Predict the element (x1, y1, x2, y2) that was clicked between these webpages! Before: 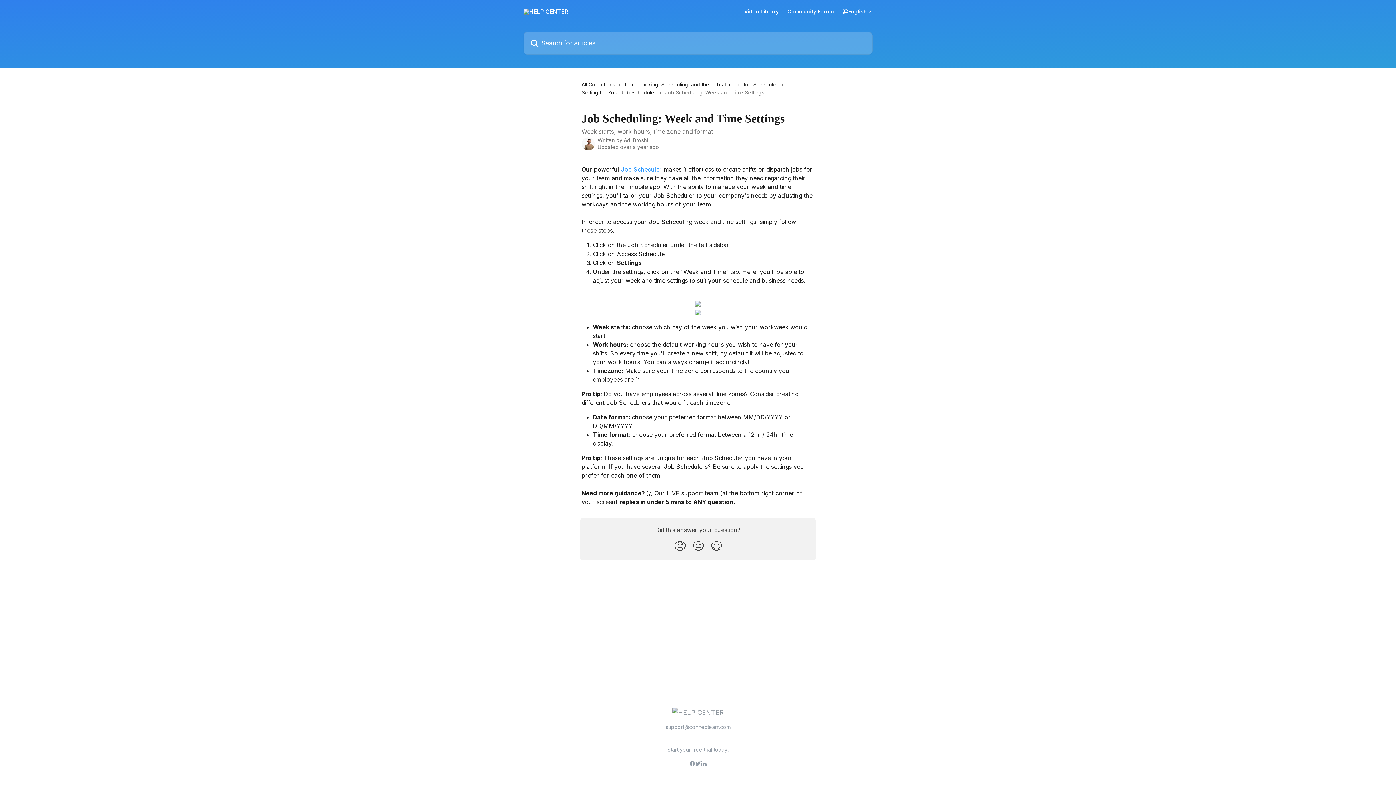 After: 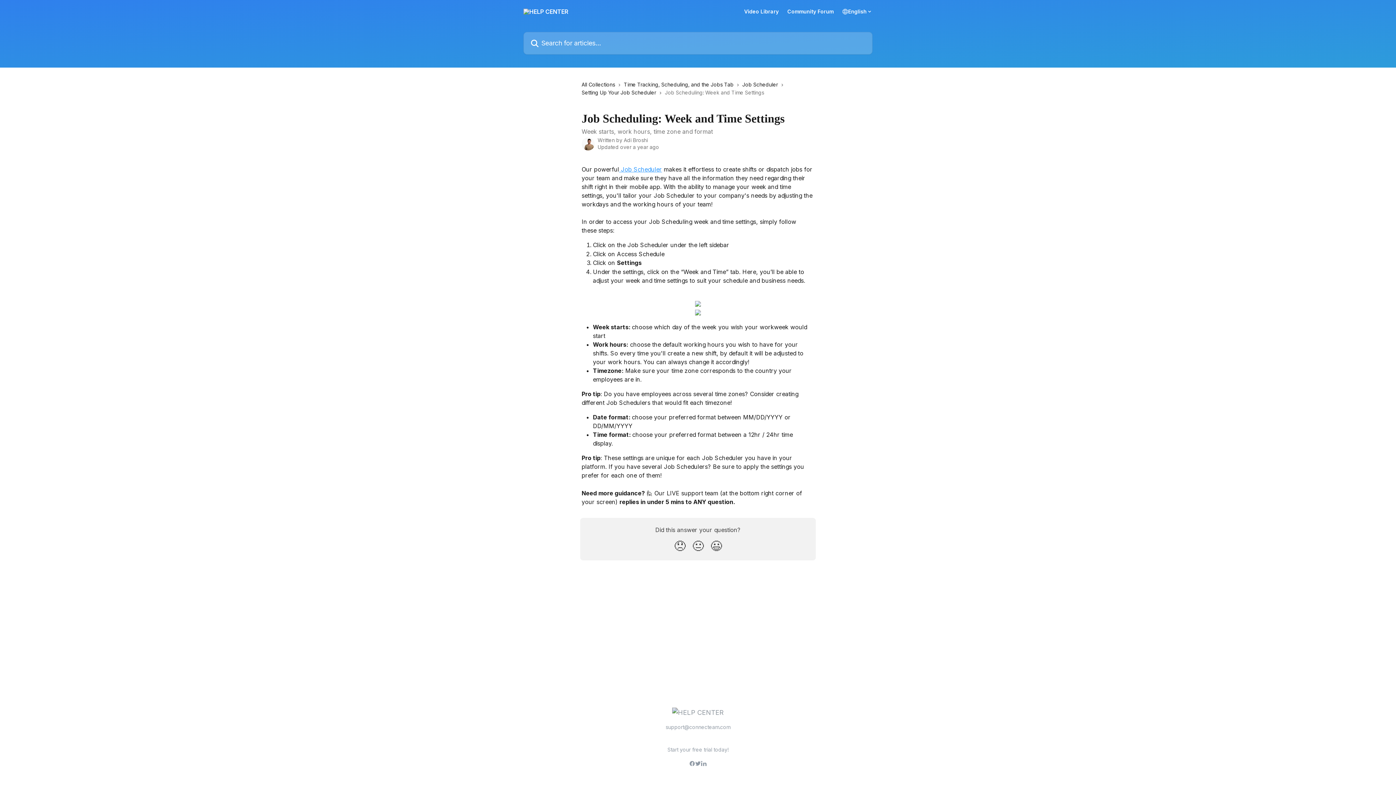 Action: bbox: (667, 746, 728, 753) label: Start your free trial today!